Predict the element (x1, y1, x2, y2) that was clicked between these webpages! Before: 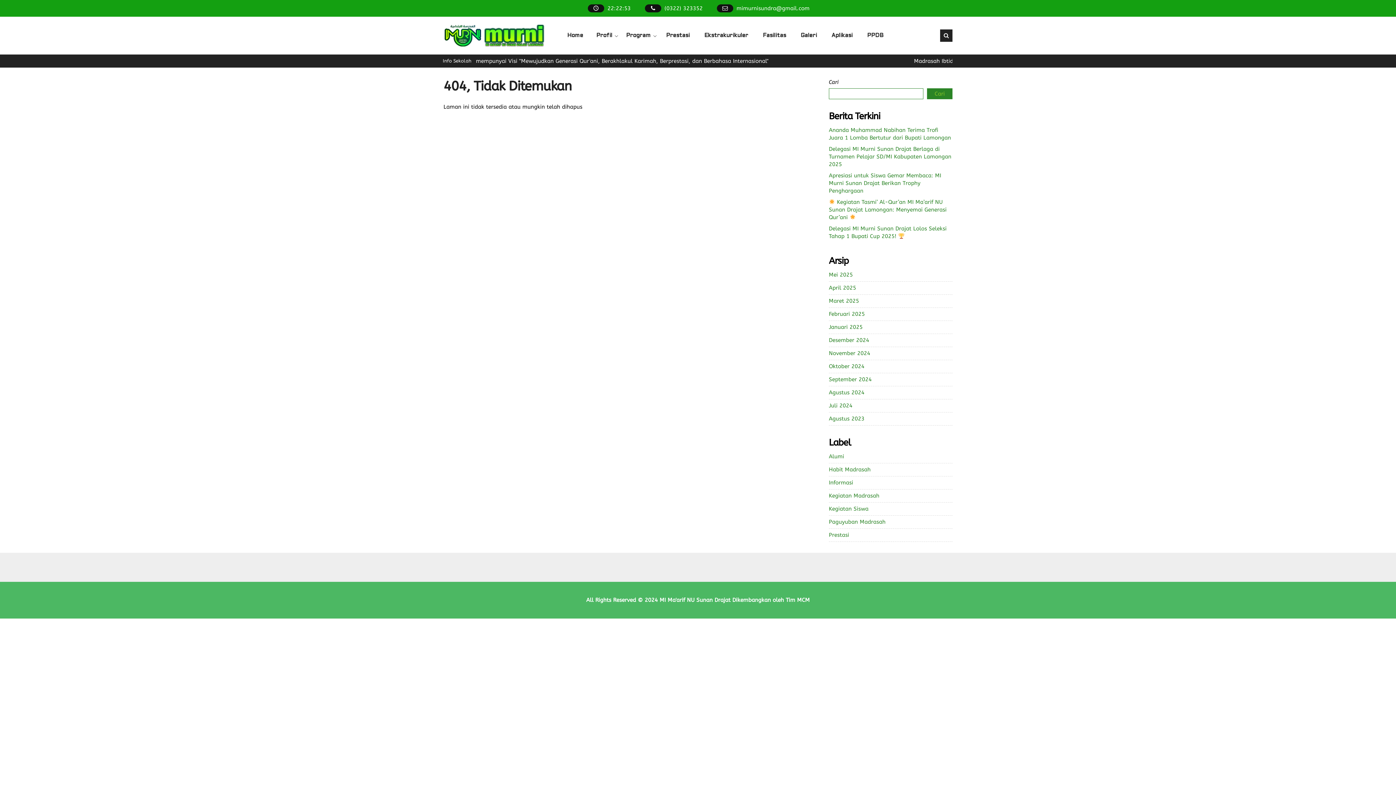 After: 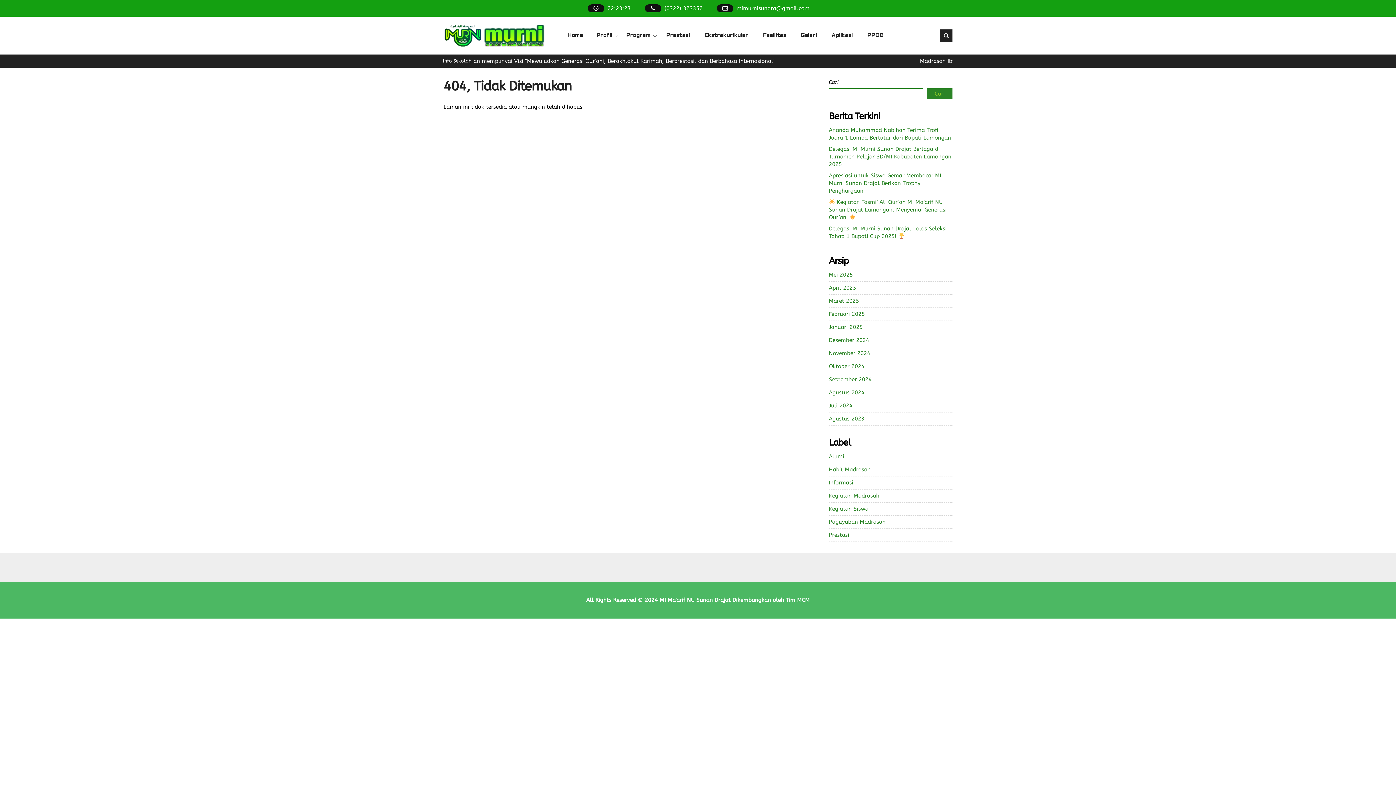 Action: label: (0322) 323352 bbox: (664, 5, 702, 11)